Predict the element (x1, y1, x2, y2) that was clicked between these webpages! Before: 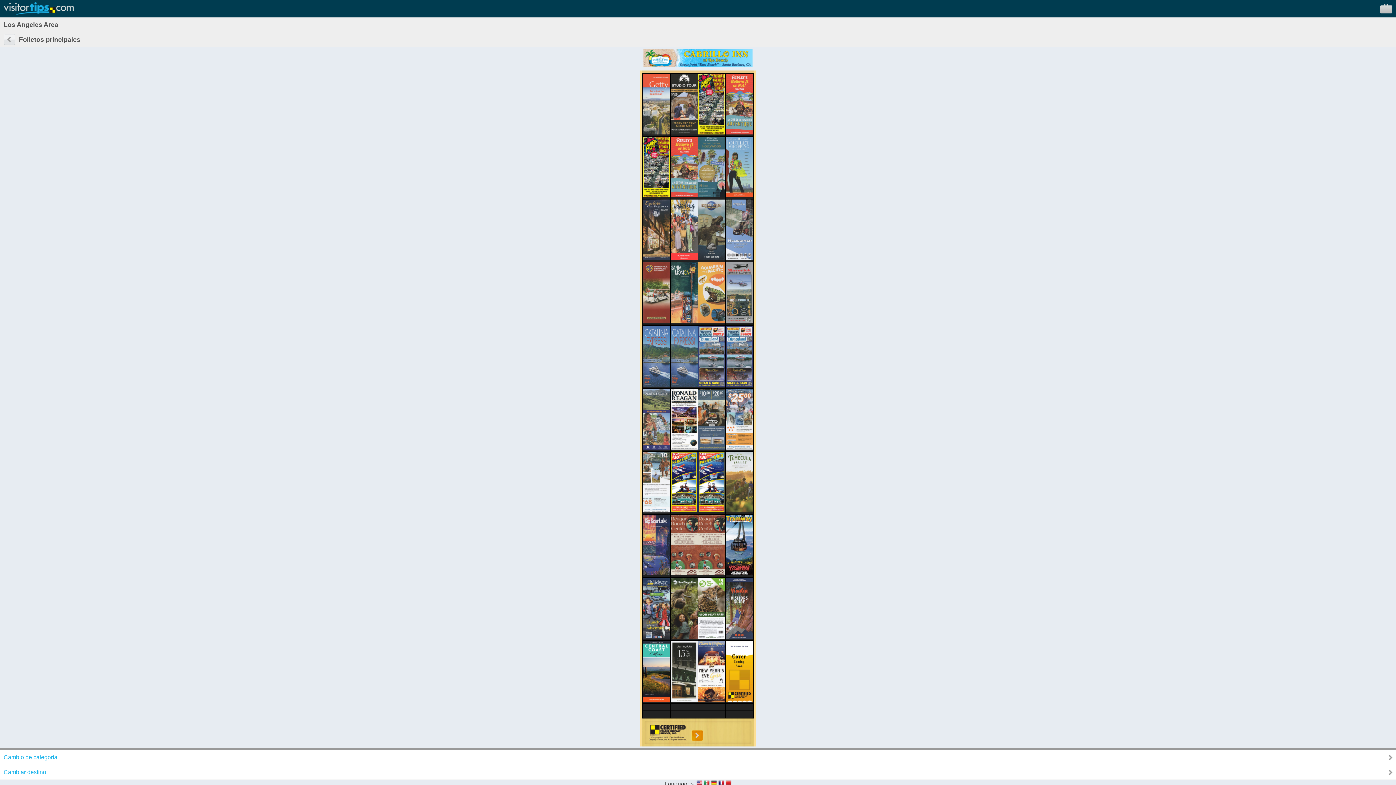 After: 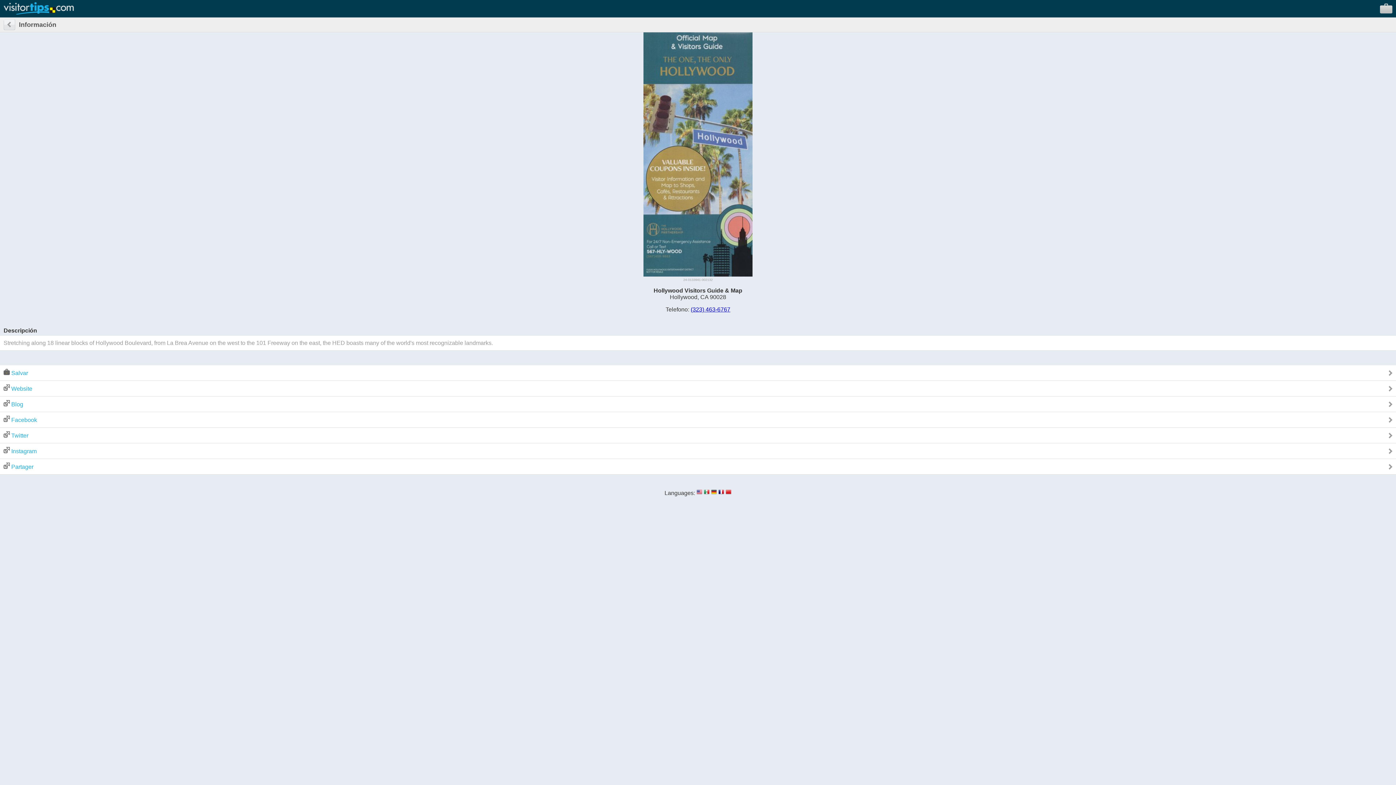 Action: bbox: (698, 192, 725, 198)